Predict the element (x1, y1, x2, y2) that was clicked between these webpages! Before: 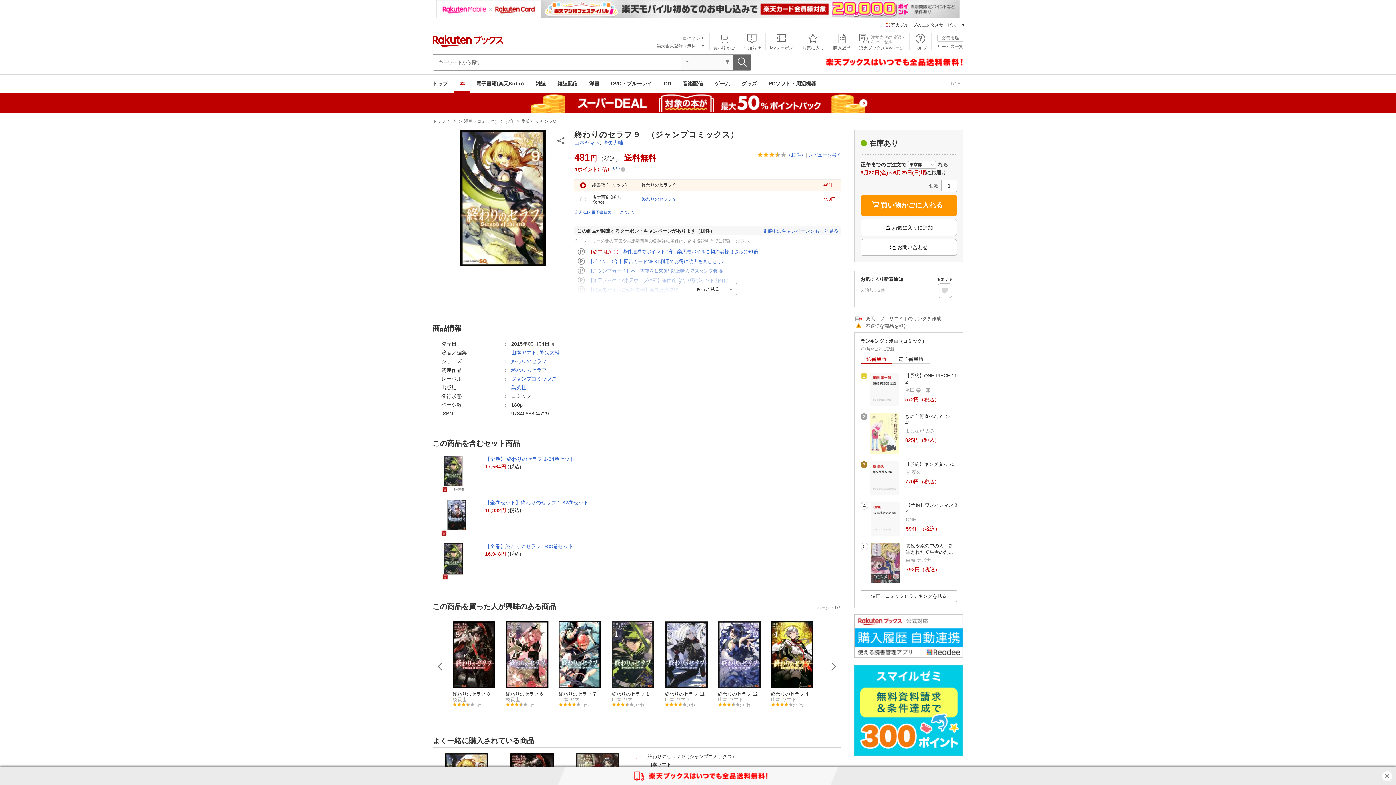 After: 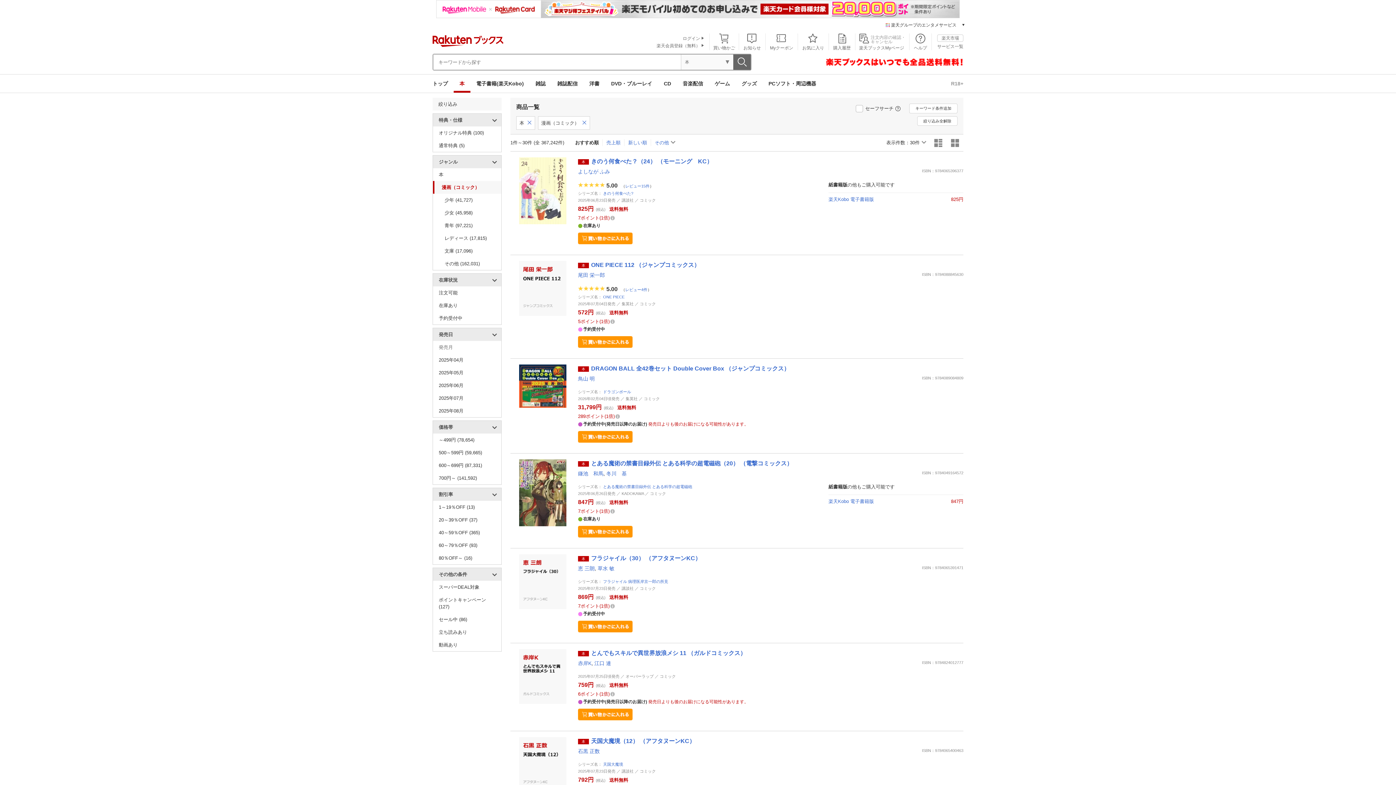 Action: bbox: (462, 118, 500, 124) label: 漫画（コミック）